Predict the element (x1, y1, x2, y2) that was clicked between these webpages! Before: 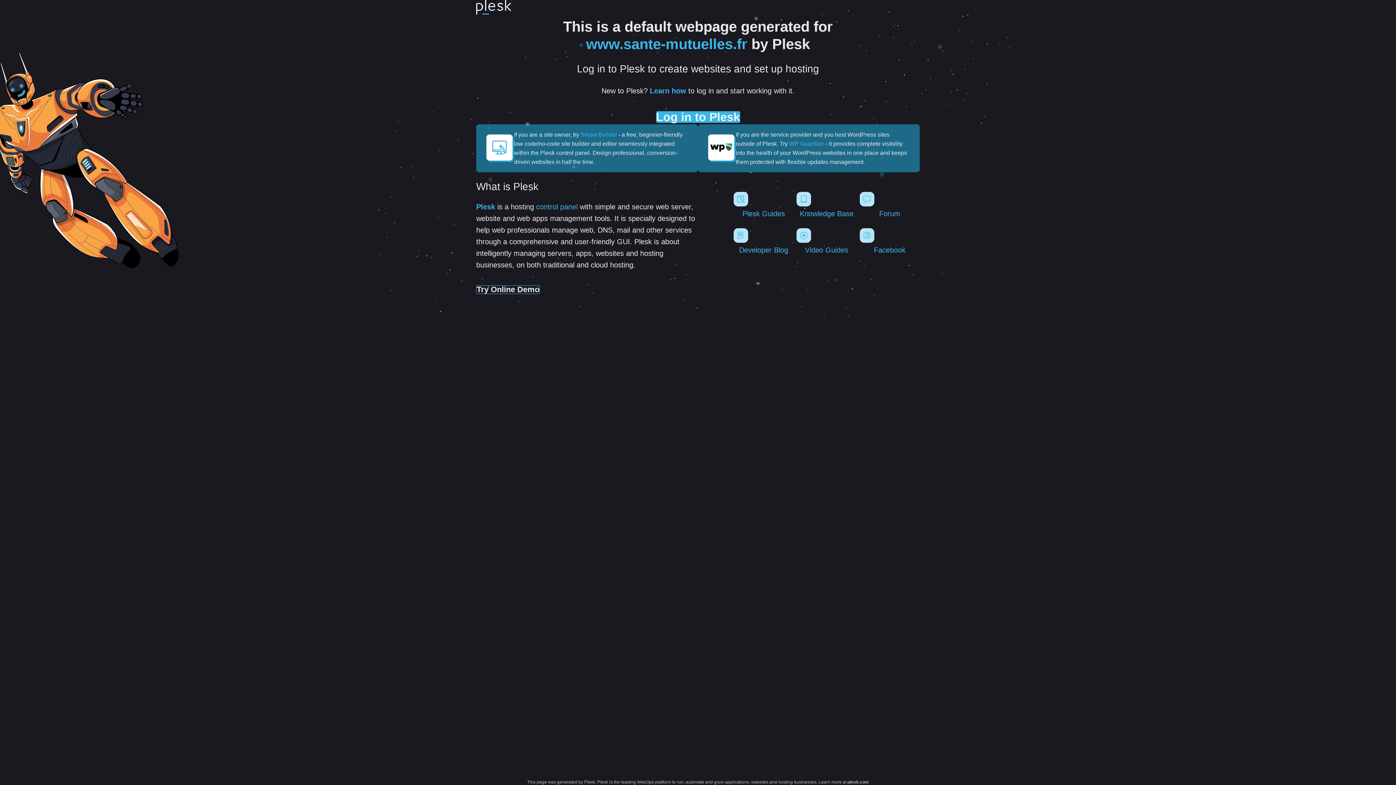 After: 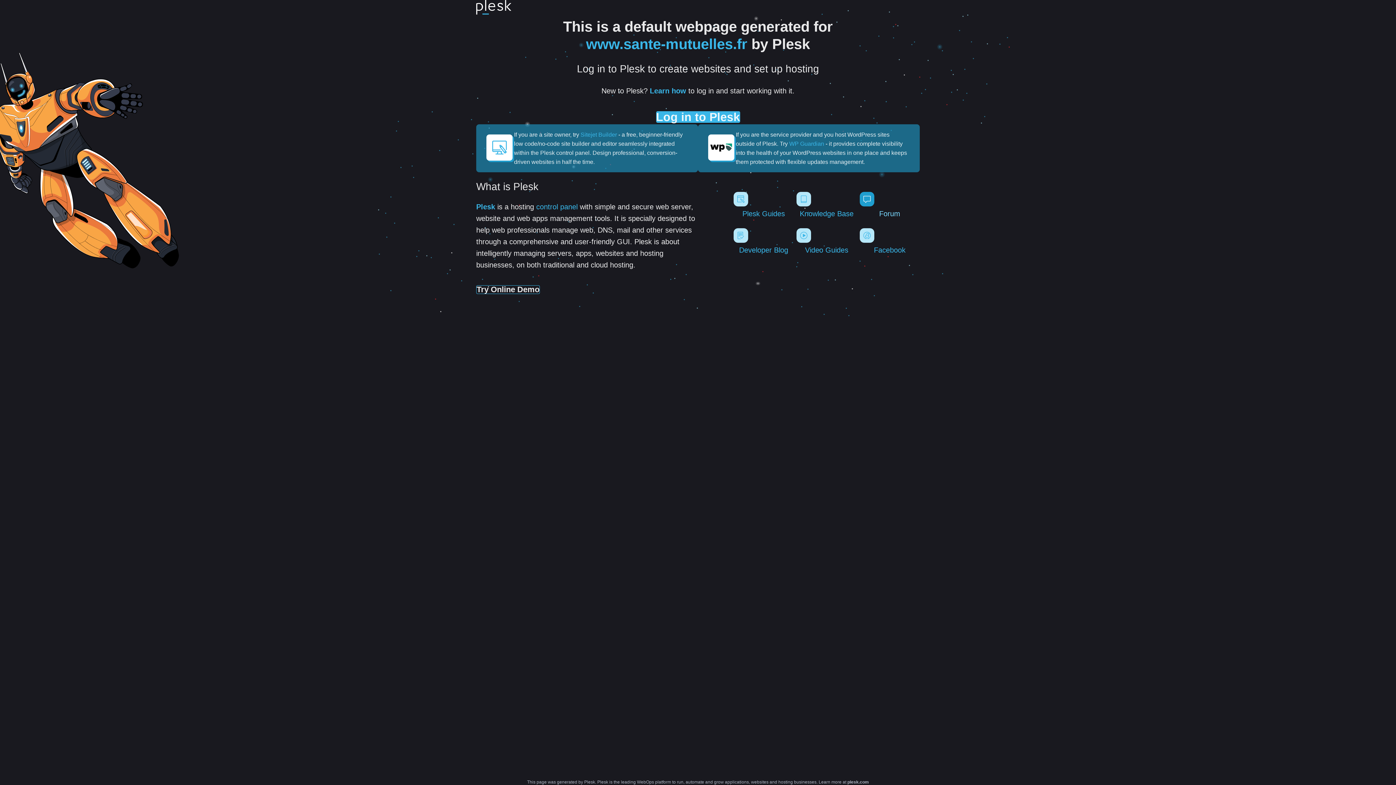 Action: label: Forum bbox: (859, 192, 919, 217)